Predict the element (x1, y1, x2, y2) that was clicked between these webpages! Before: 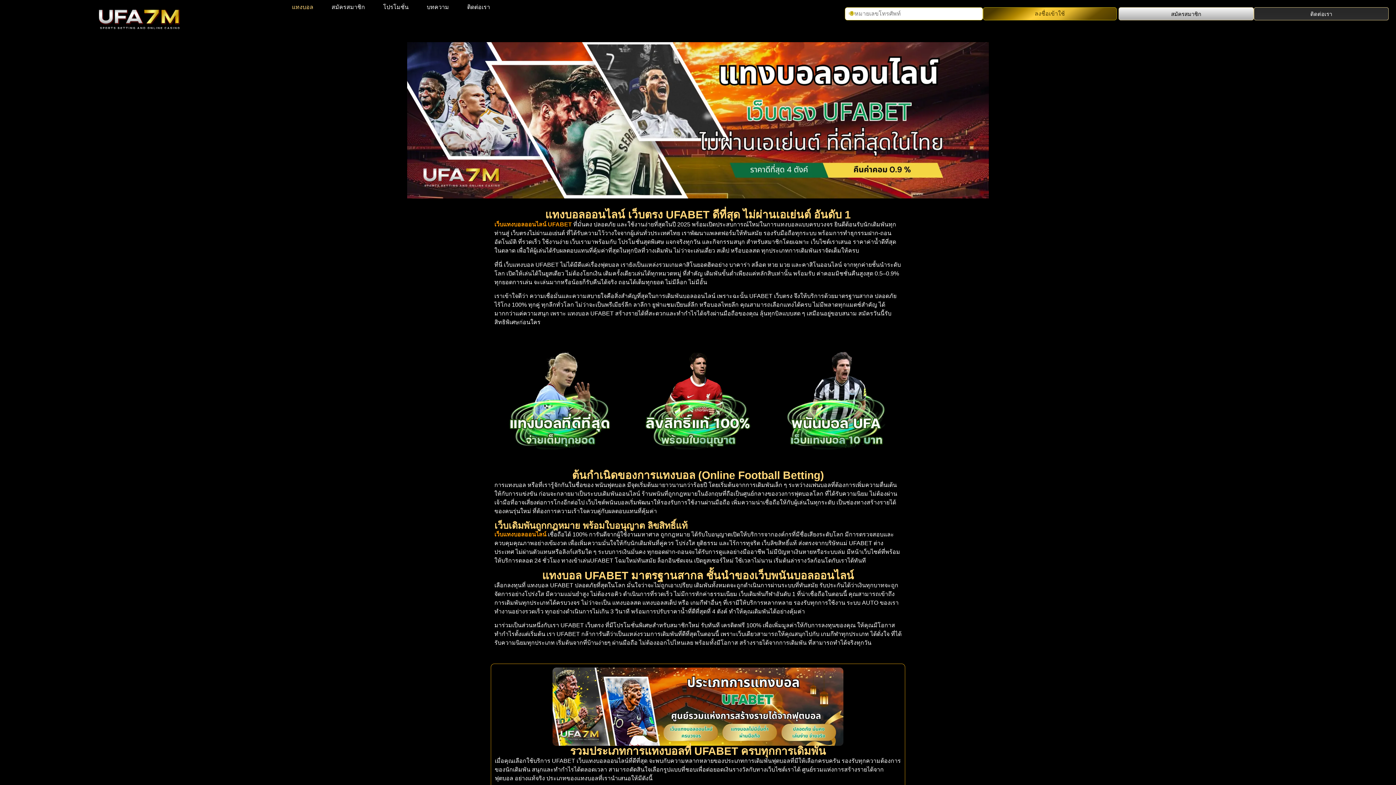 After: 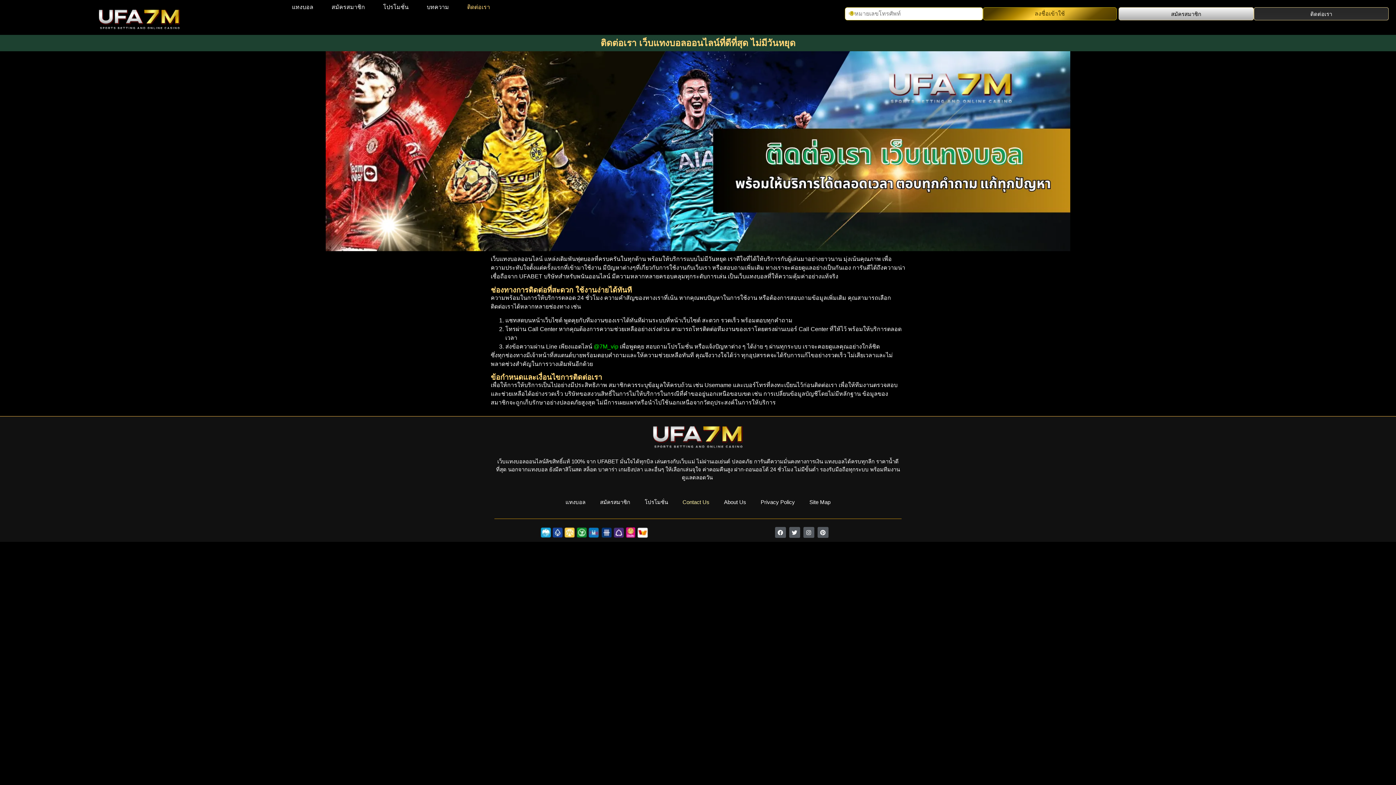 Action: label: ติดต่อเรา bbox: (458, 3, 499, 10)